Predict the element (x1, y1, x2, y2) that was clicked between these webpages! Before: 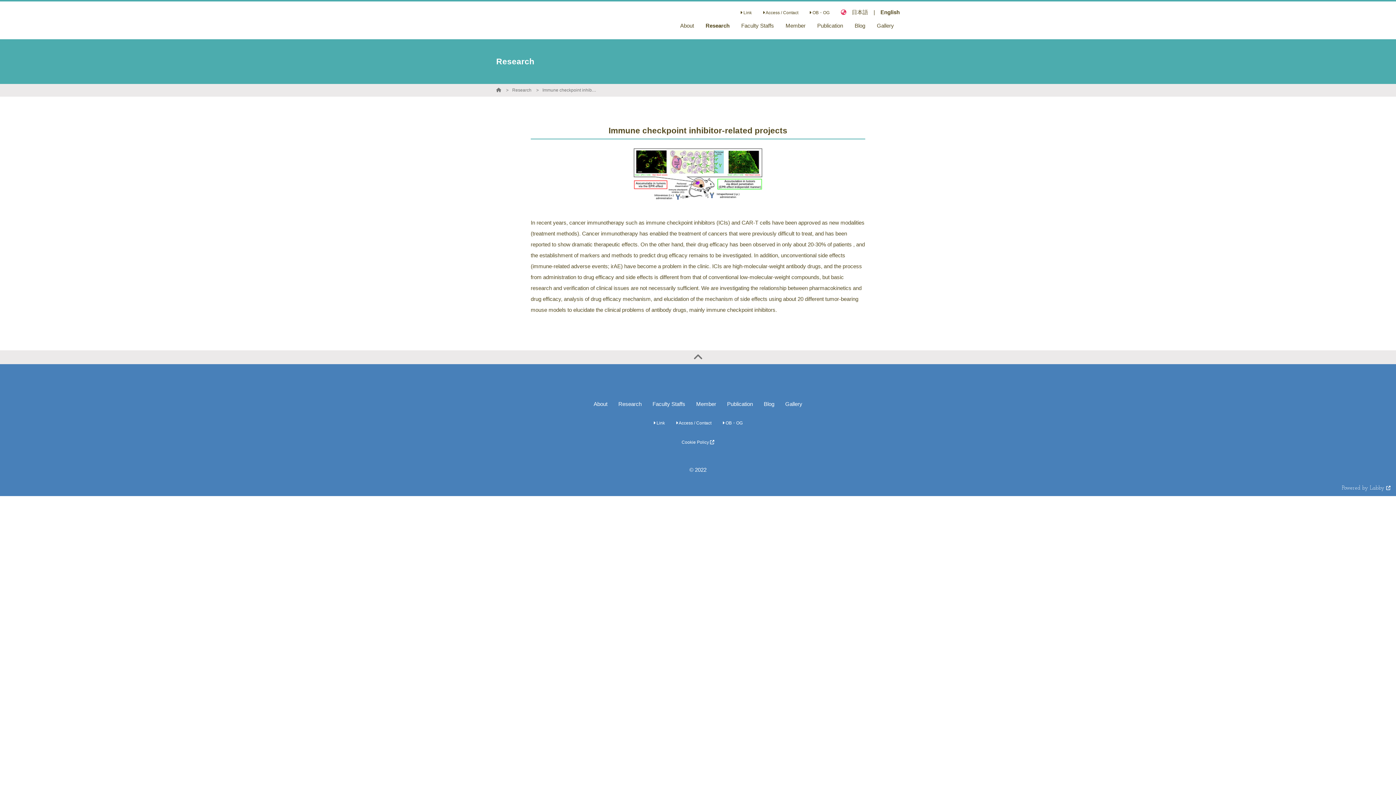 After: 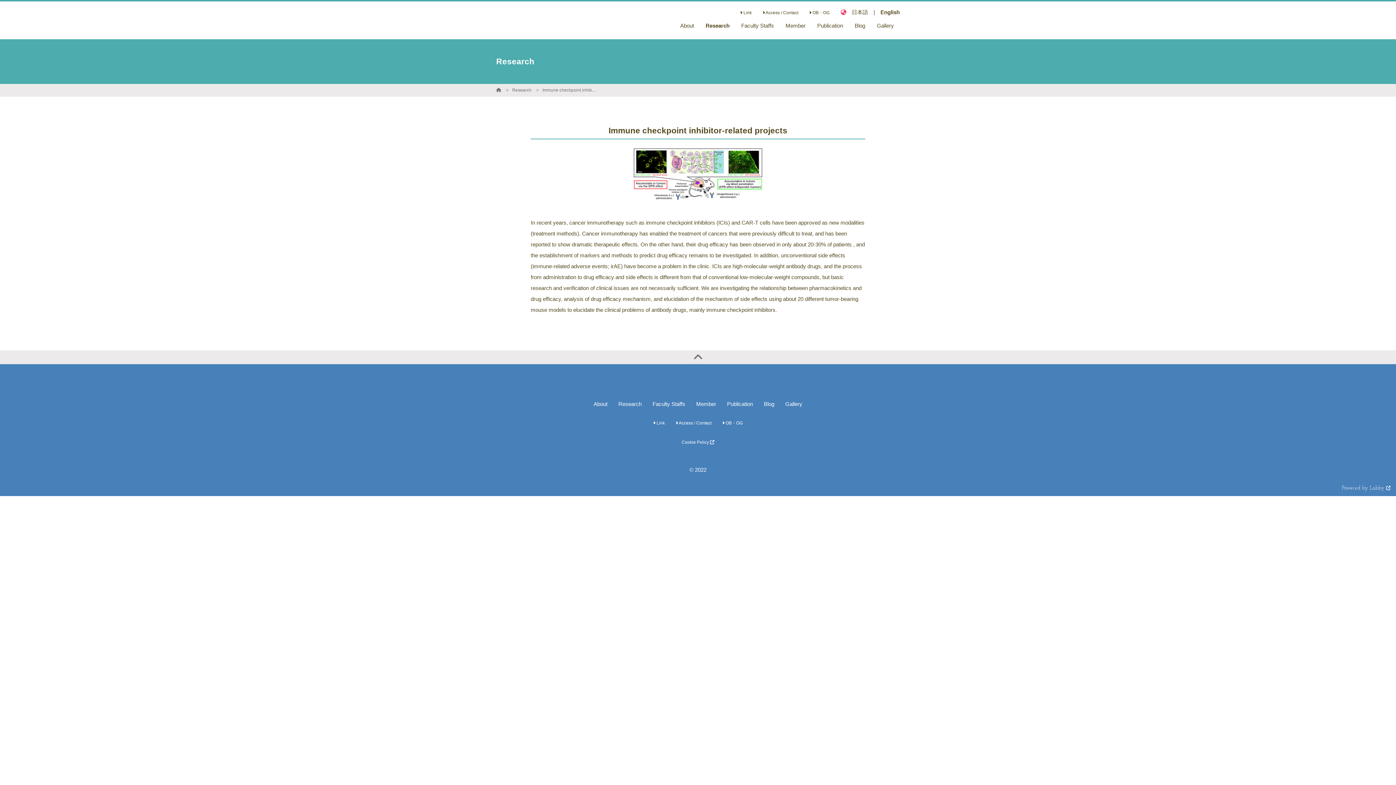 Action: label: English bbox: (880, 9, 900, 15)